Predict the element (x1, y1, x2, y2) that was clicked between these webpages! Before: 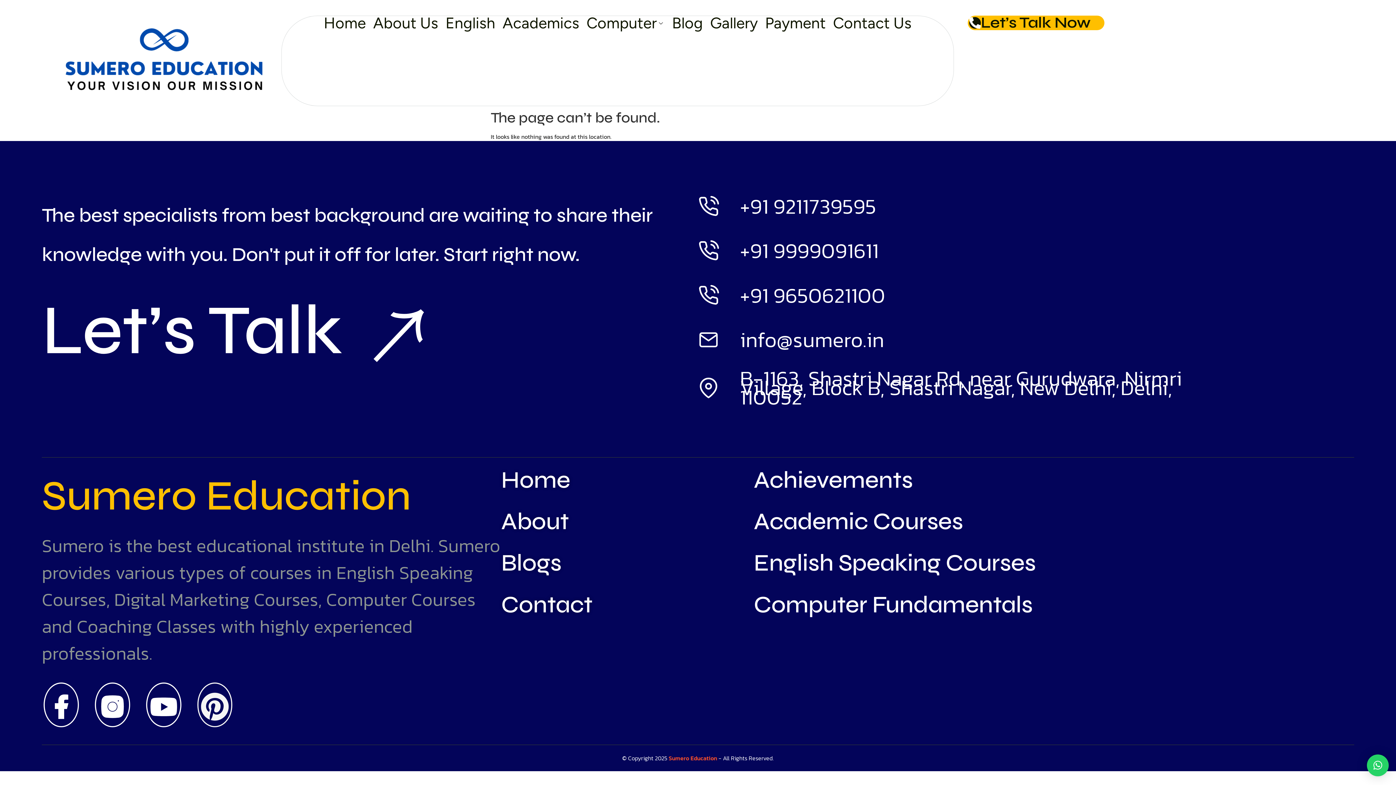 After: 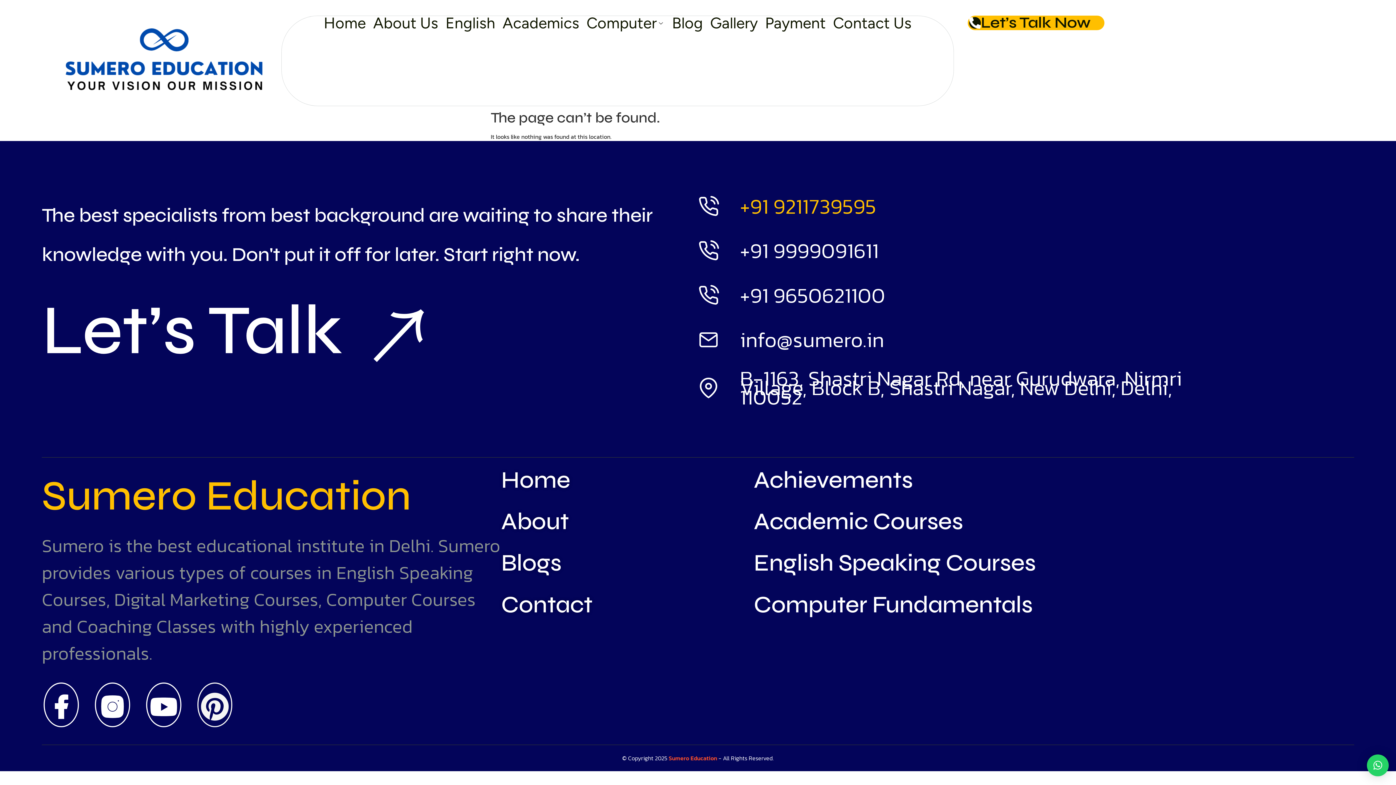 Action: bbox: (698, 195, 1190, 216) label: +91 9211739595